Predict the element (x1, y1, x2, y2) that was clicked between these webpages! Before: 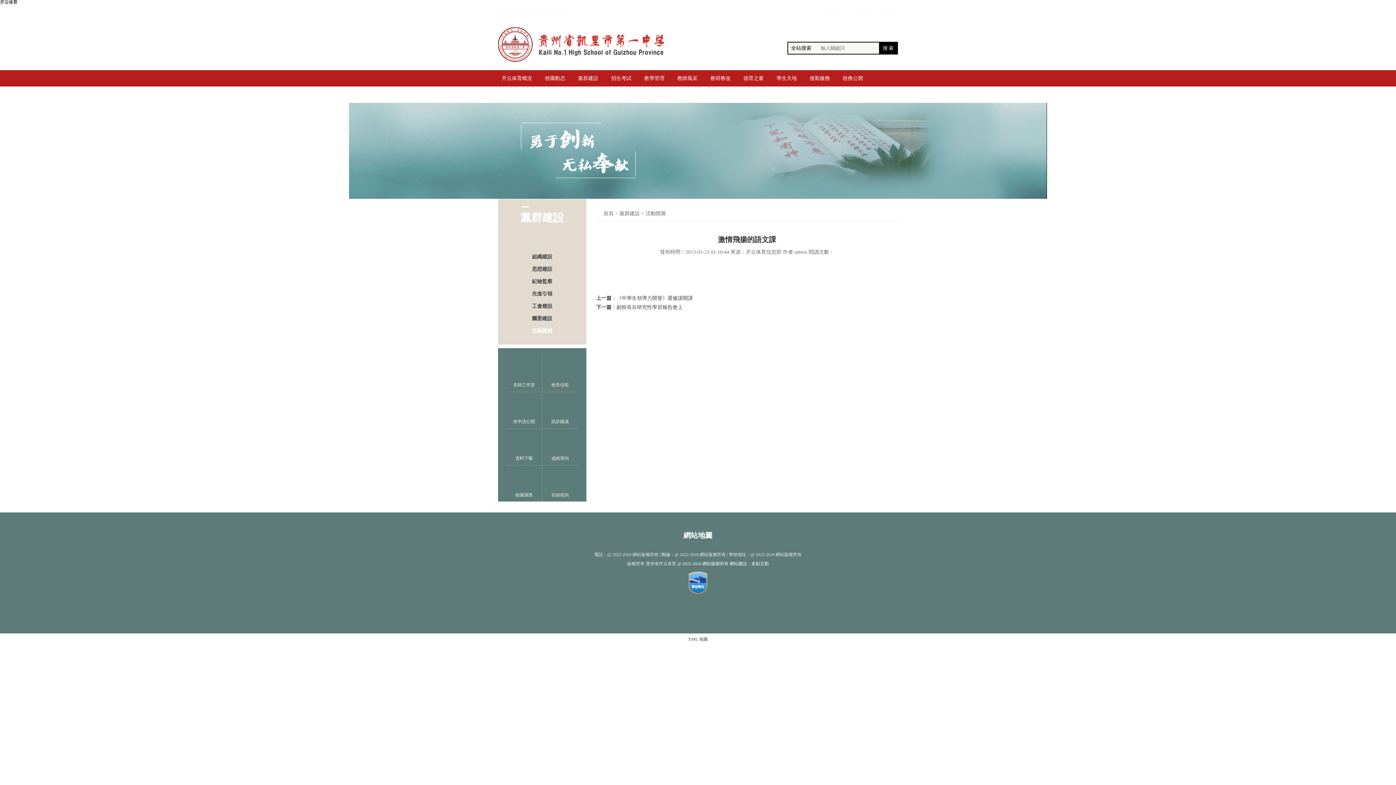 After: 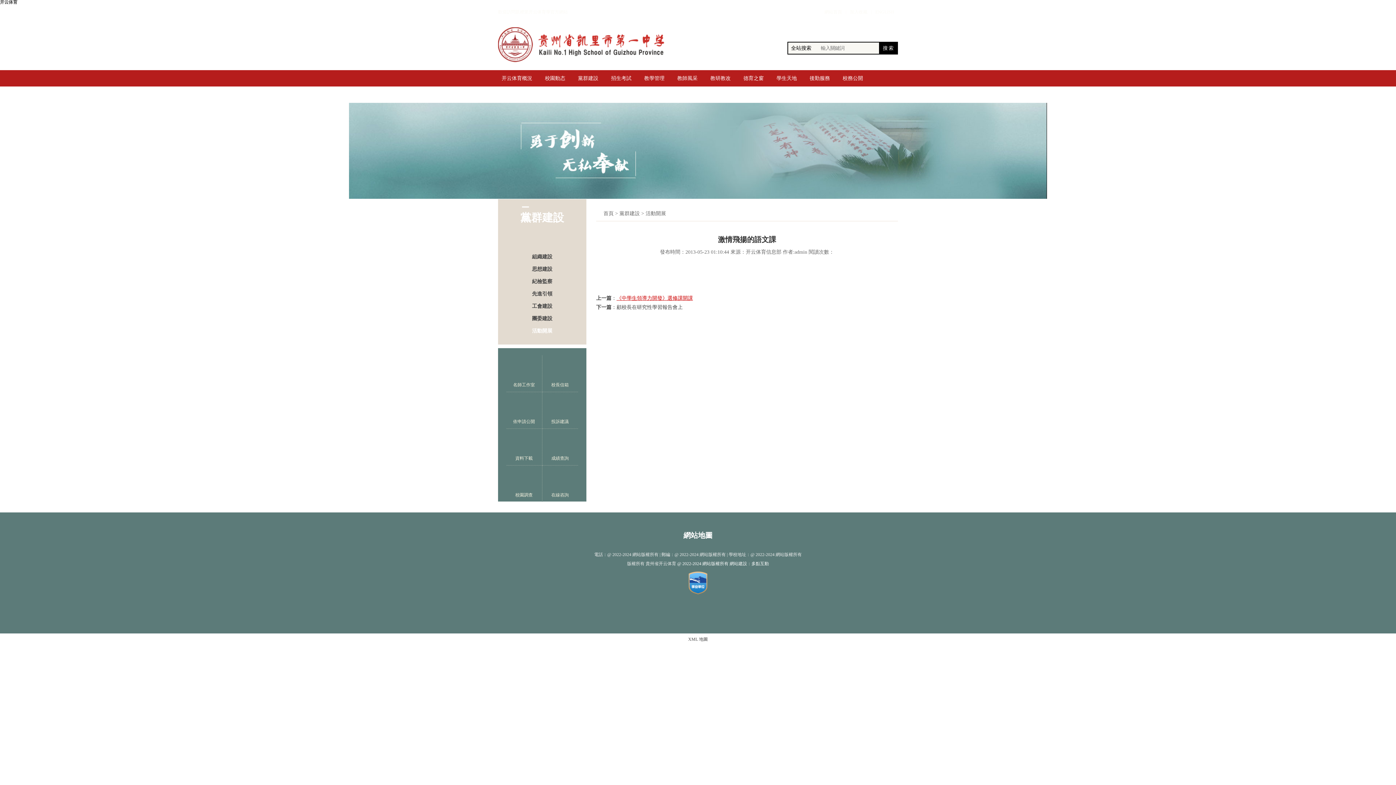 Action: bbox: (616, 295, 693, 301) label: 《中學生領導力開發》選修課開課